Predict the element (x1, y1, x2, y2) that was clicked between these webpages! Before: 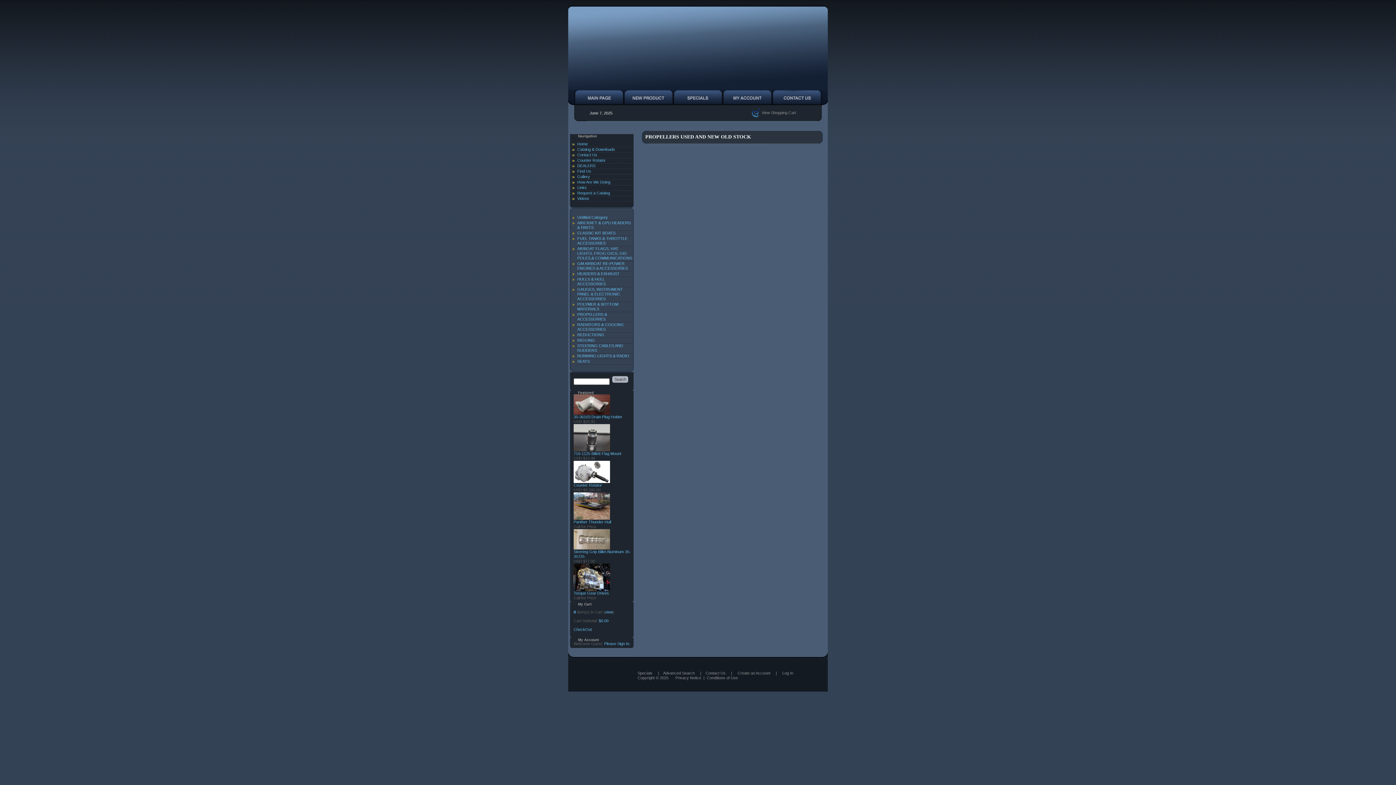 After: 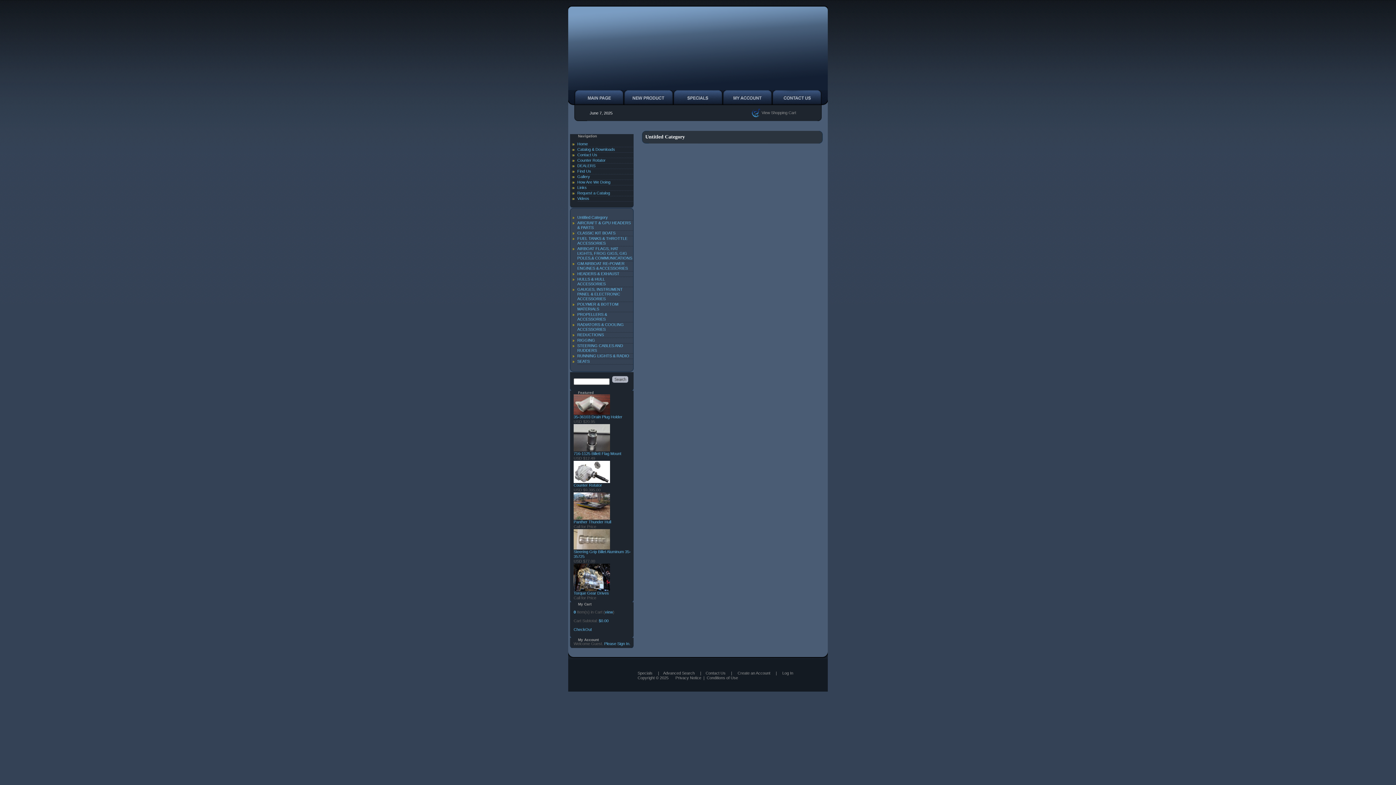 Action: label: Untitled Category bbox: (577, 215, 608, 219)